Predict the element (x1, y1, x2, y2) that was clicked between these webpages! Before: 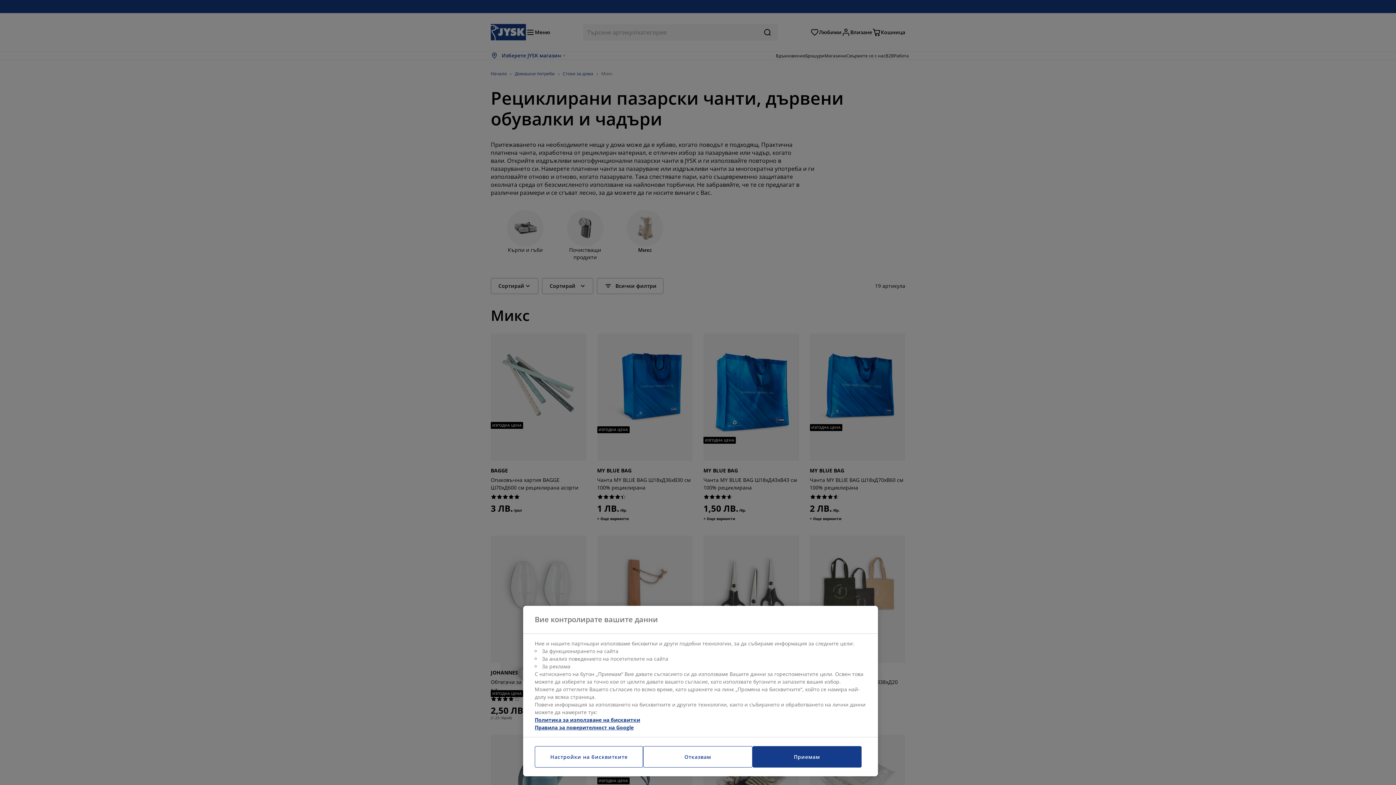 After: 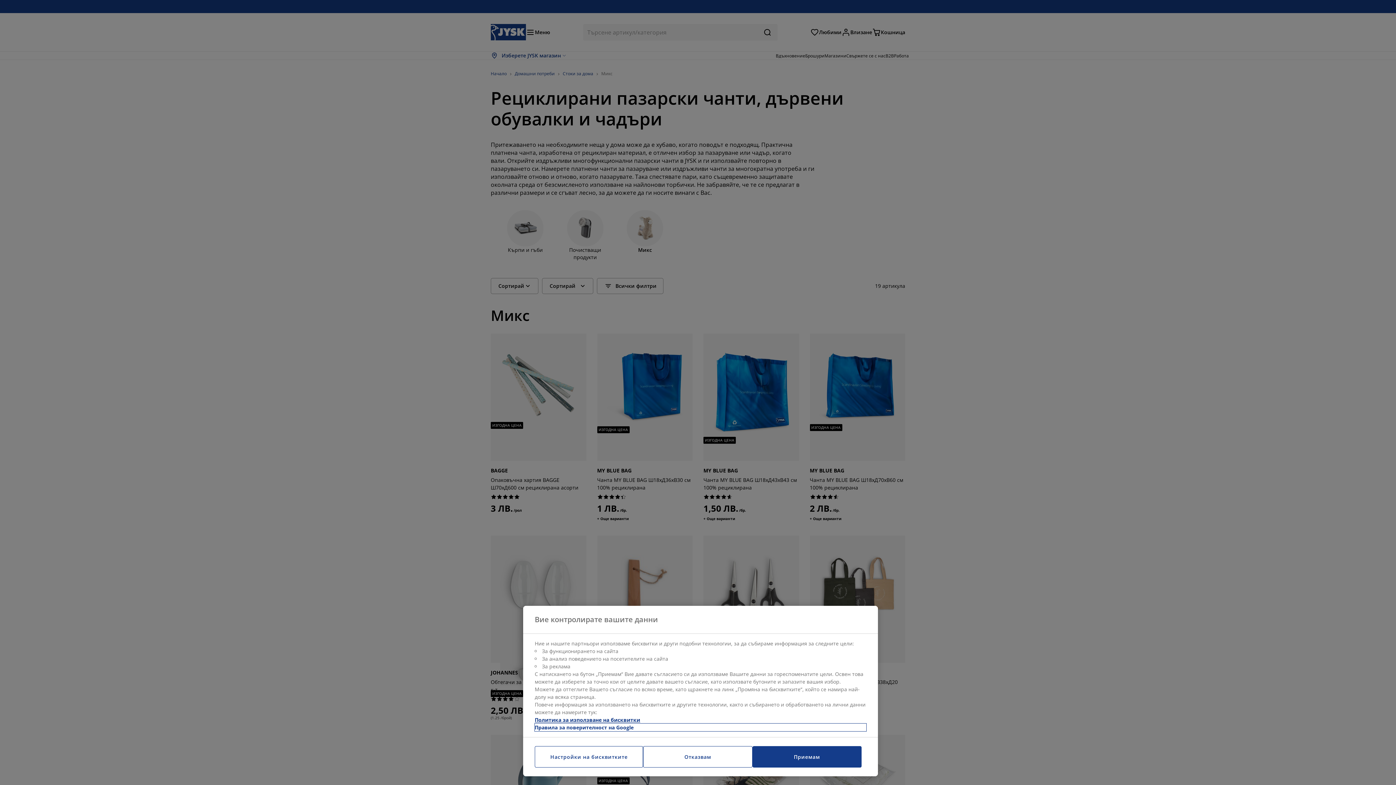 Action: label: Правна информация, отваря се в нов раздел bbox: (534, 724, 866, 731)